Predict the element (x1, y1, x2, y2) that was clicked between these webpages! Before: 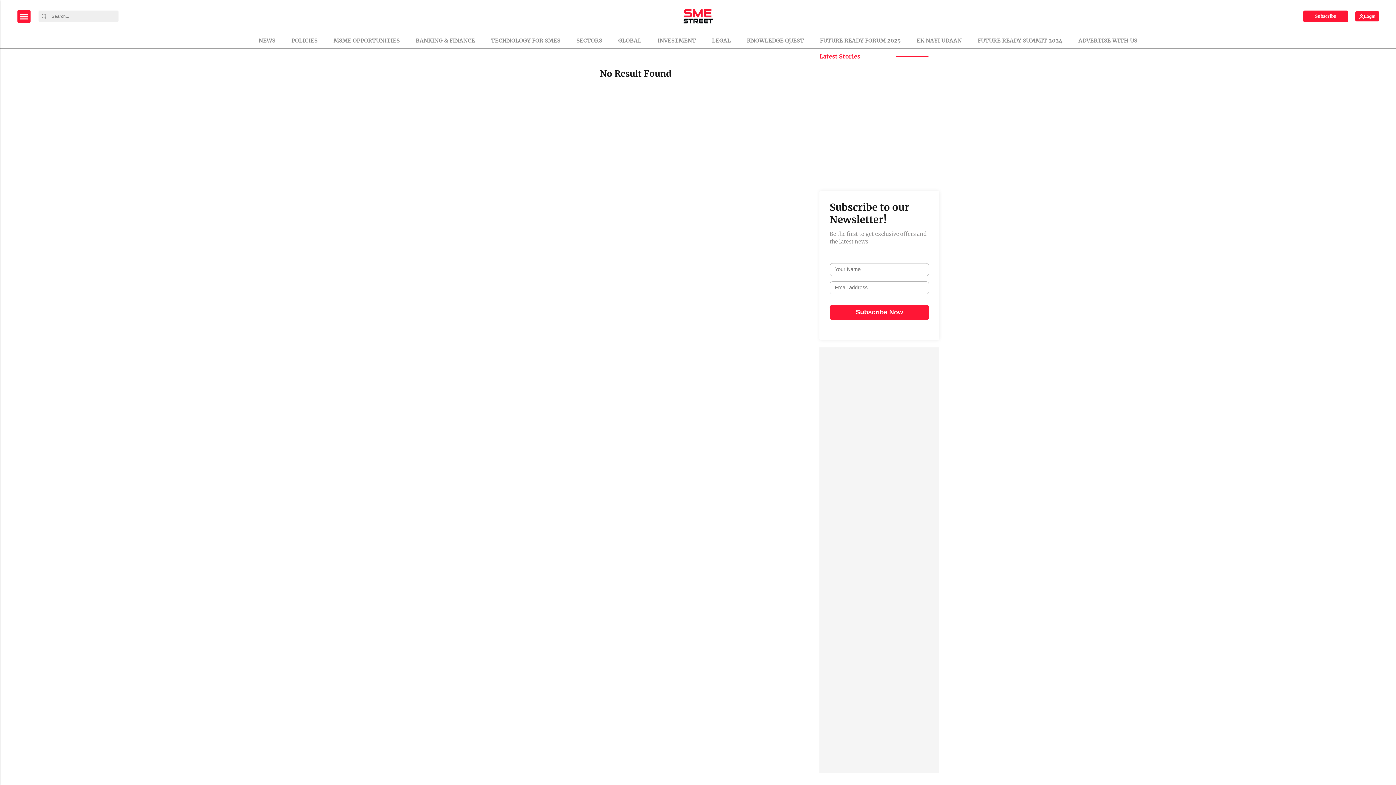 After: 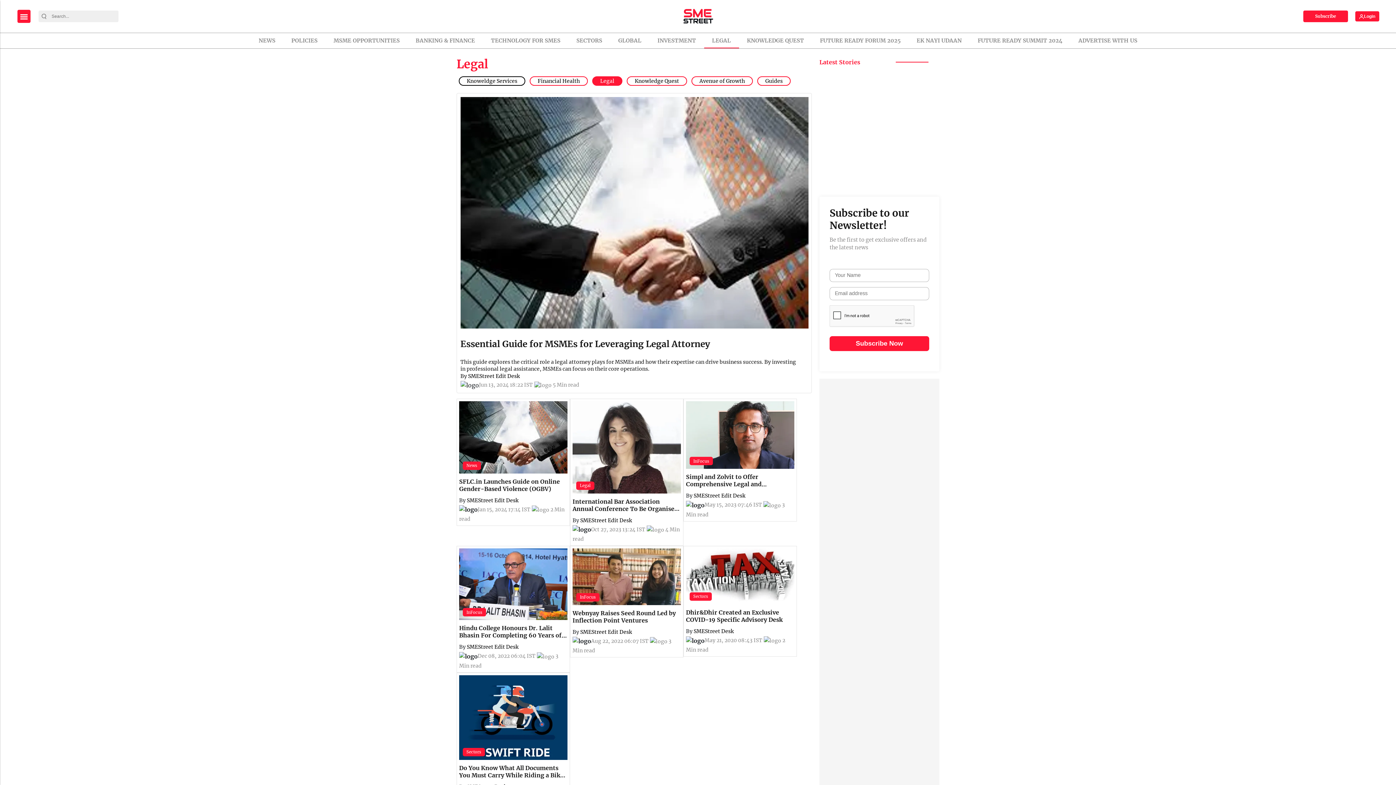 Action: bbox: (706, 33, 736, 48) label: LEGAL